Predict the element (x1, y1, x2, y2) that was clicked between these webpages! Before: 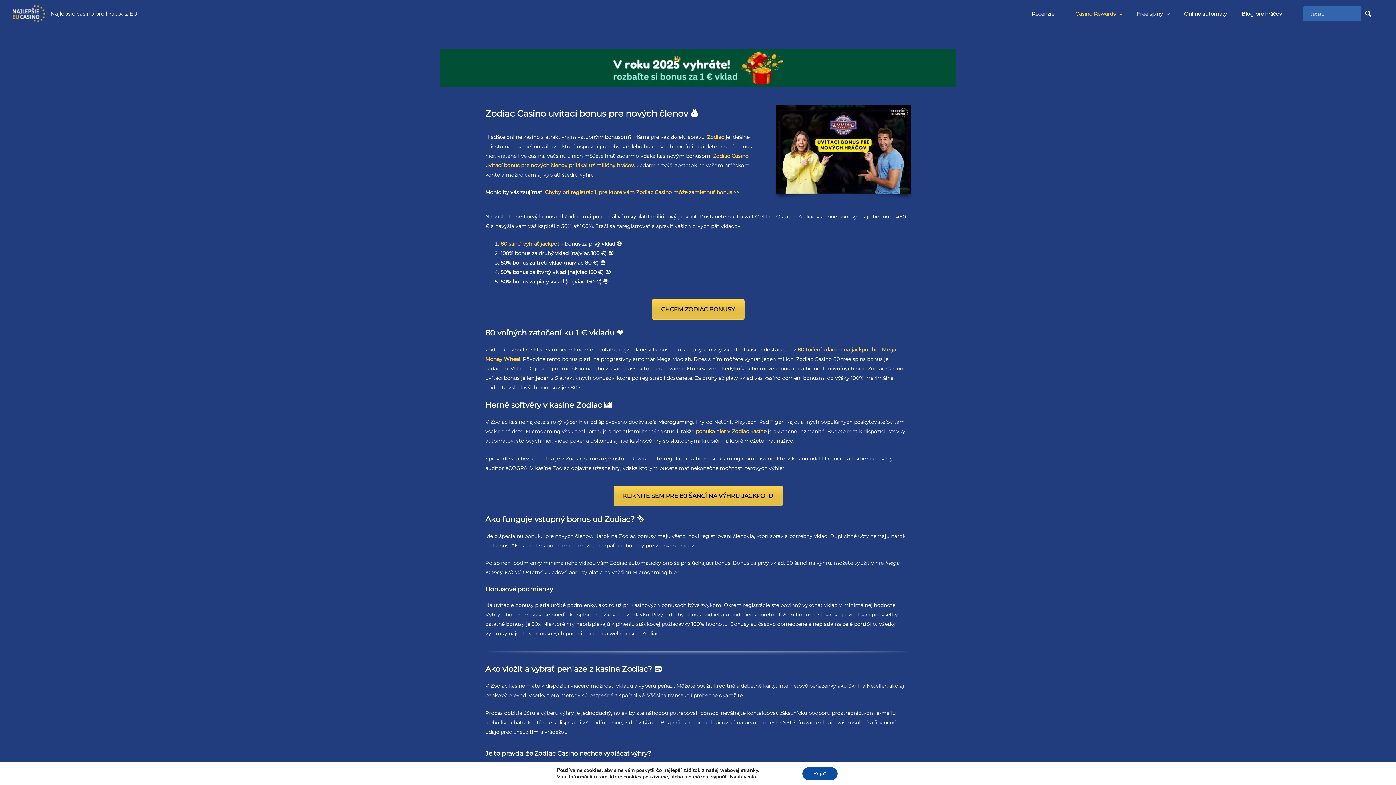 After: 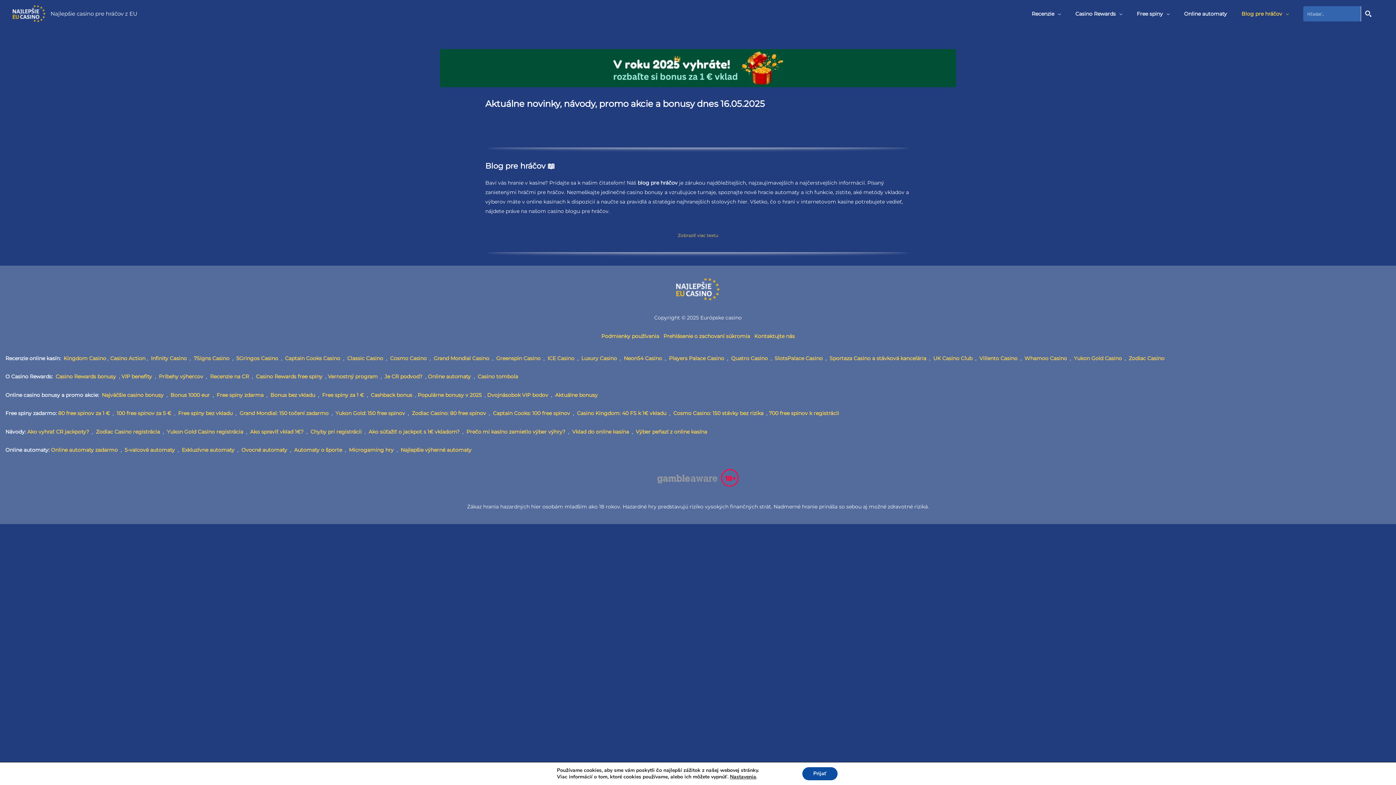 Action: bbox: (1234, 0, 1296, 27) label: Blog pre hráčov